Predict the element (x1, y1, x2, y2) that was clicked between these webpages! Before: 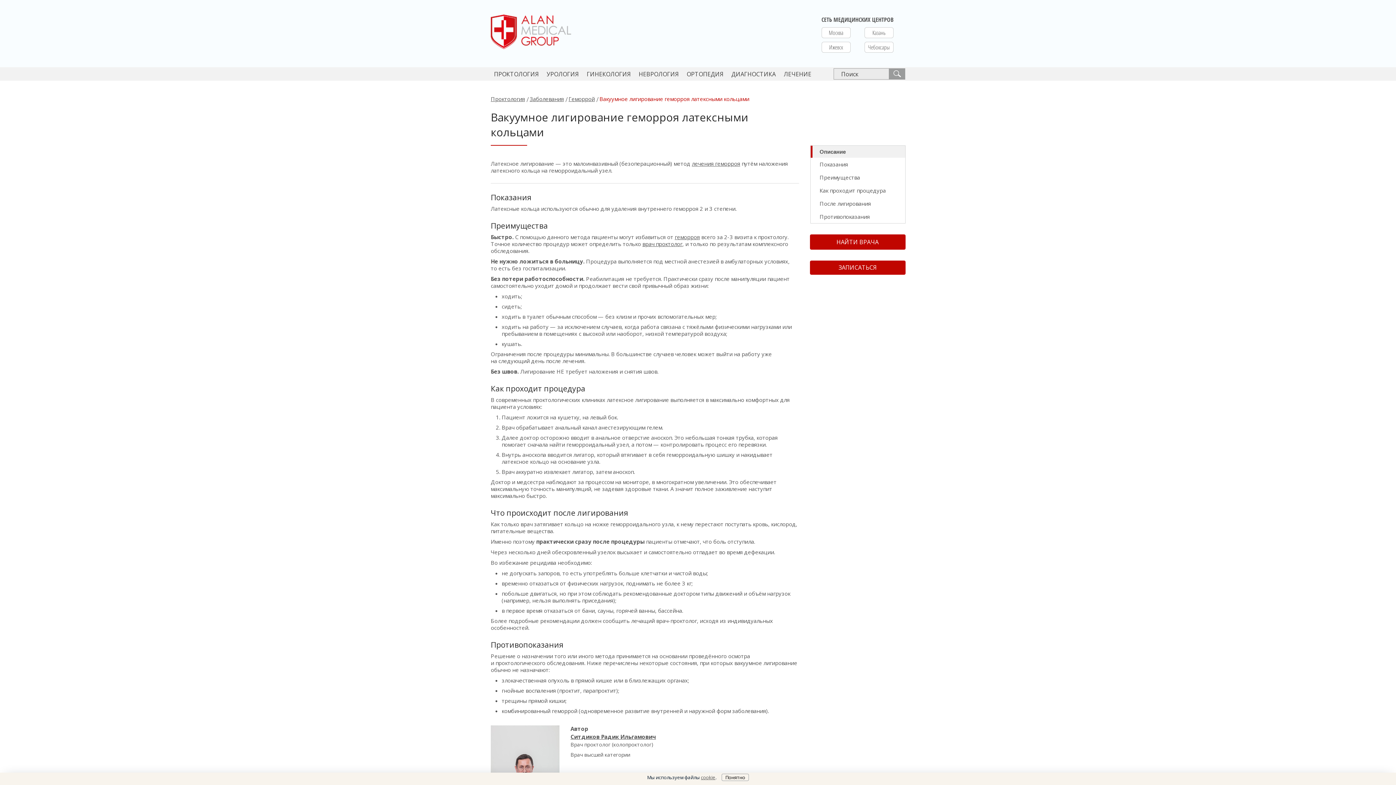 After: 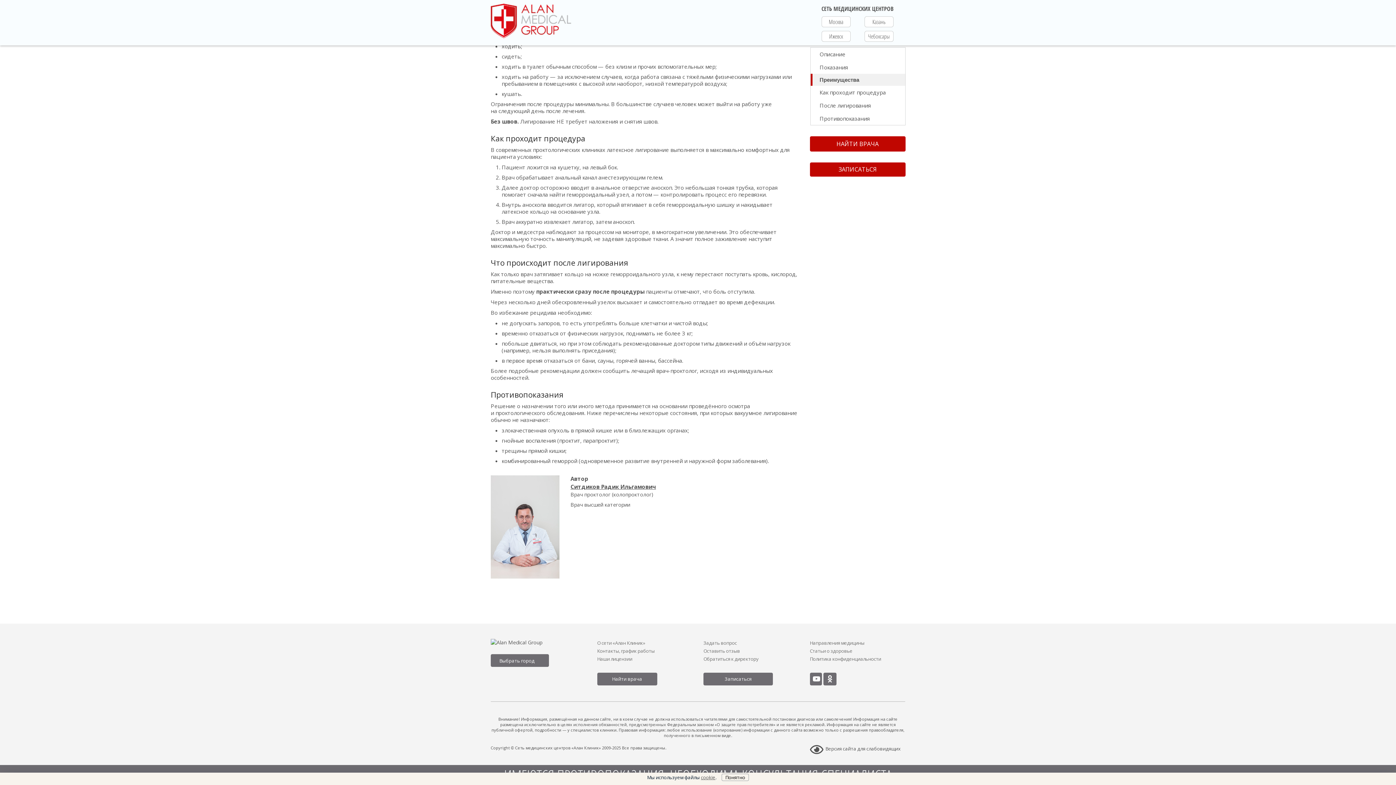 Action: bbox: (810, 197, 905, 210) label: После лигирования